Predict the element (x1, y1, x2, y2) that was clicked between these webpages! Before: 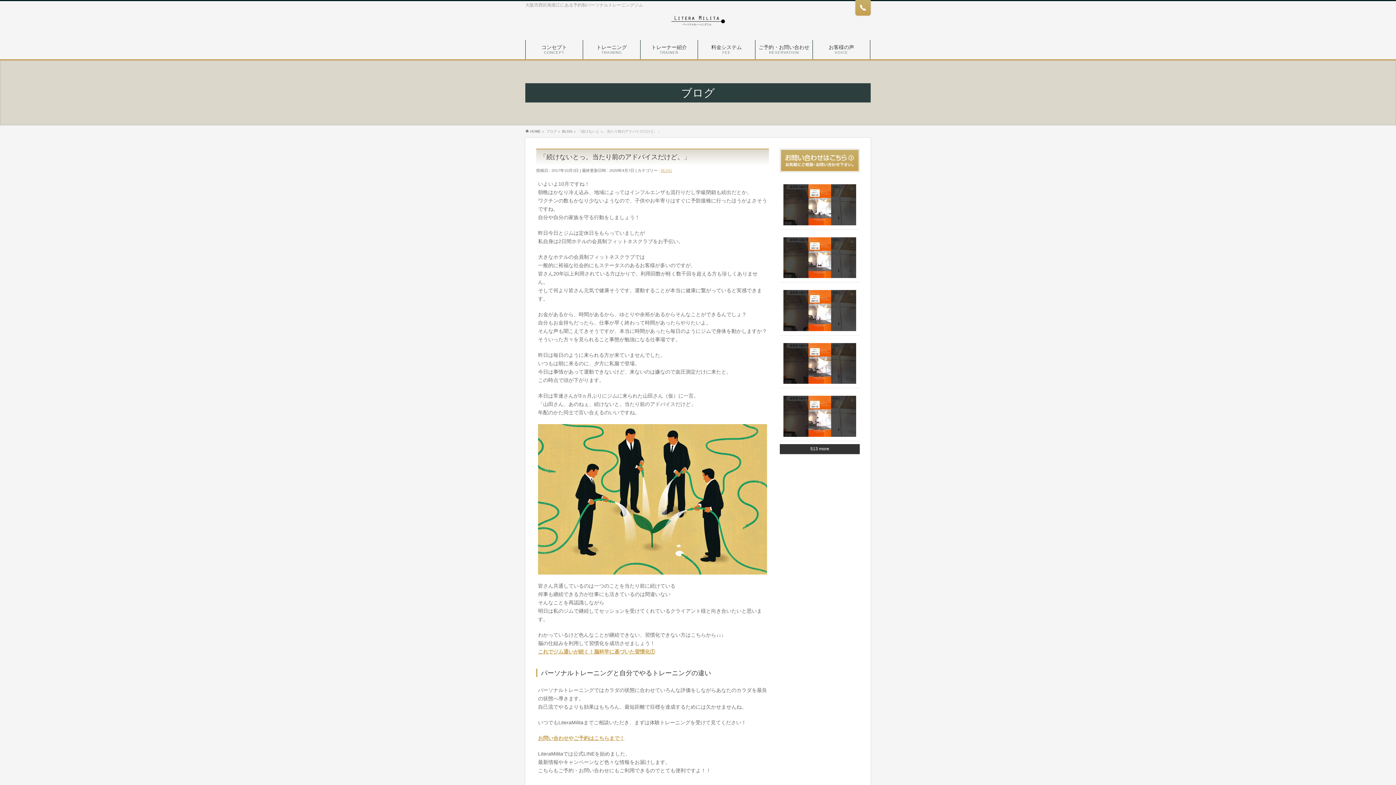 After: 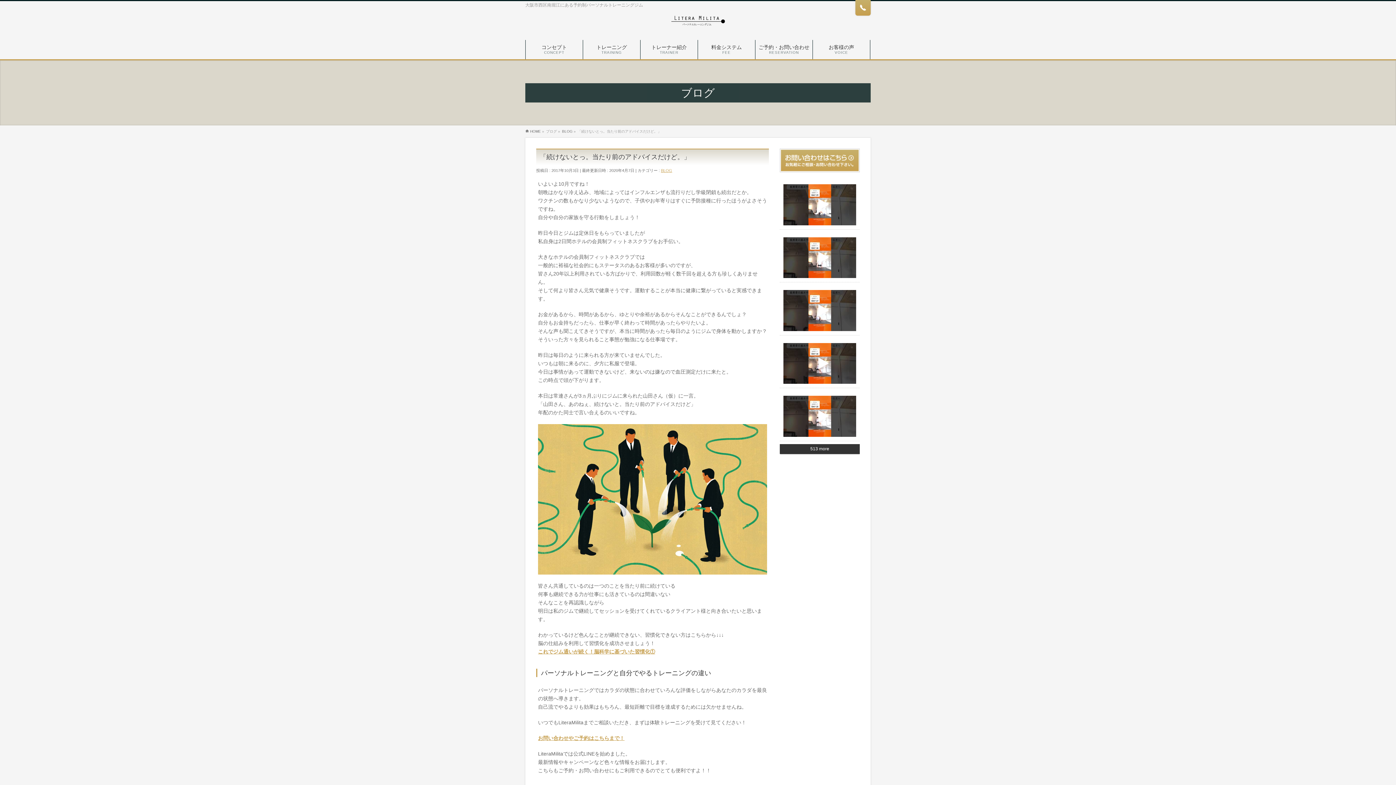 Action: bbox: (780, 232, 860, 282)